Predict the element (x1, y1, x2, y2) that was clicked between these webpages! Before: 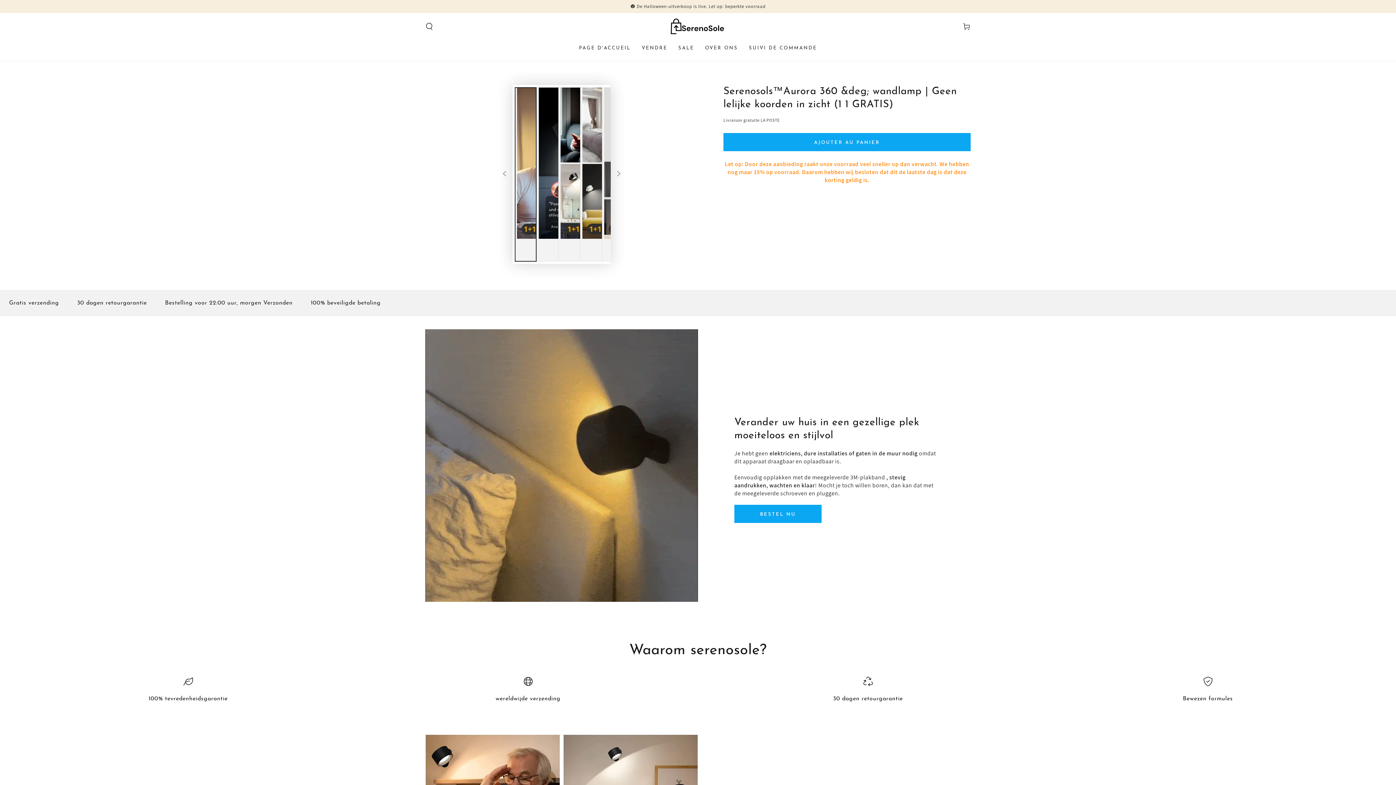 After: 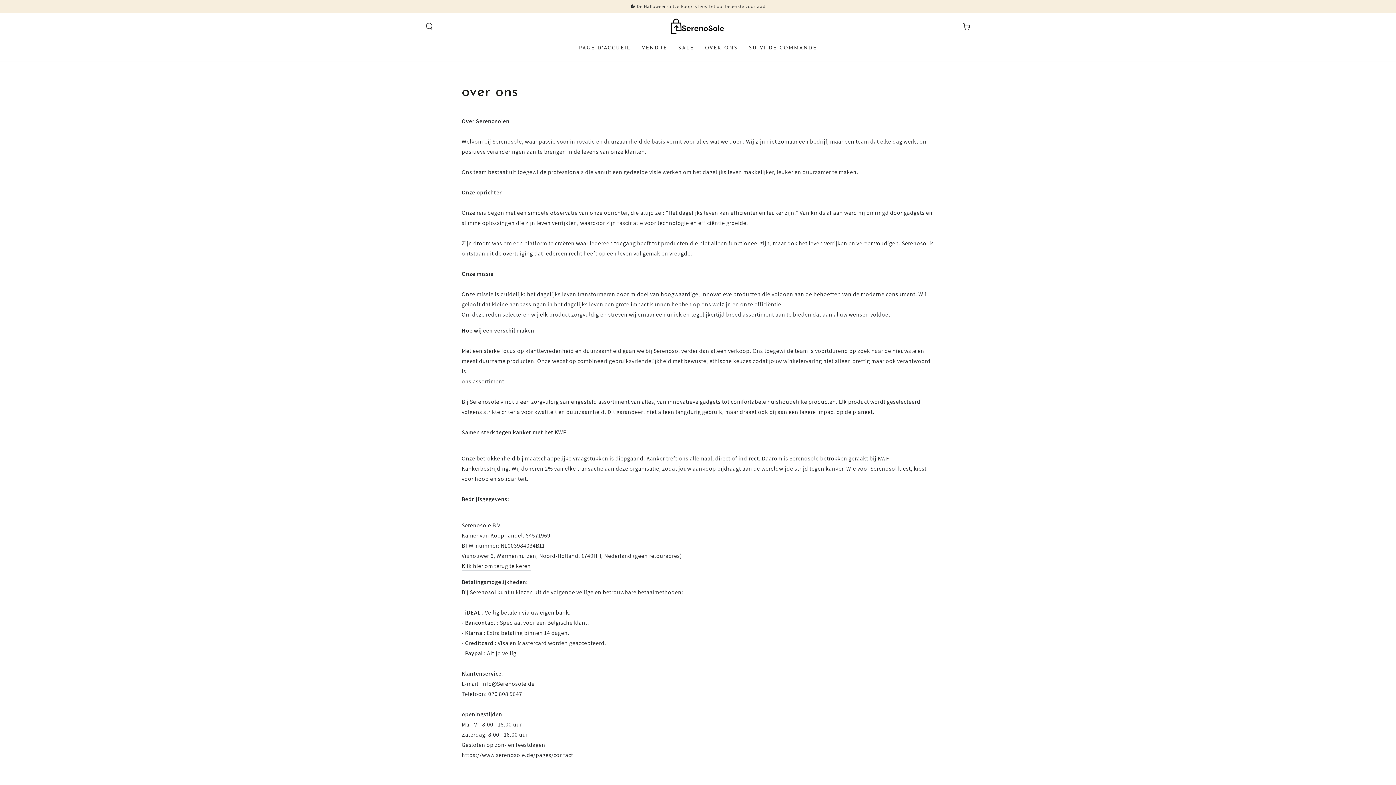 Action: bbox: (699, 39, 743, 56) label: OVER ONS